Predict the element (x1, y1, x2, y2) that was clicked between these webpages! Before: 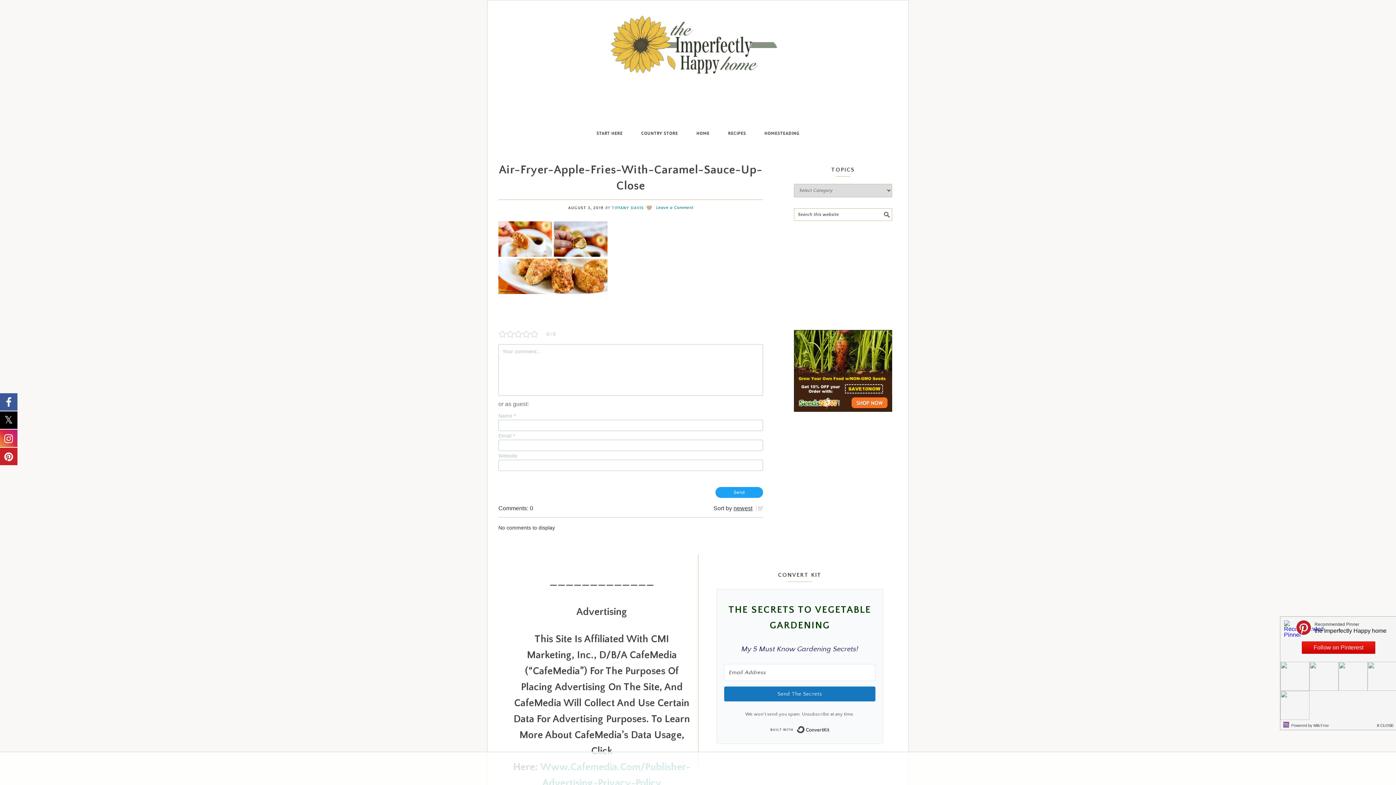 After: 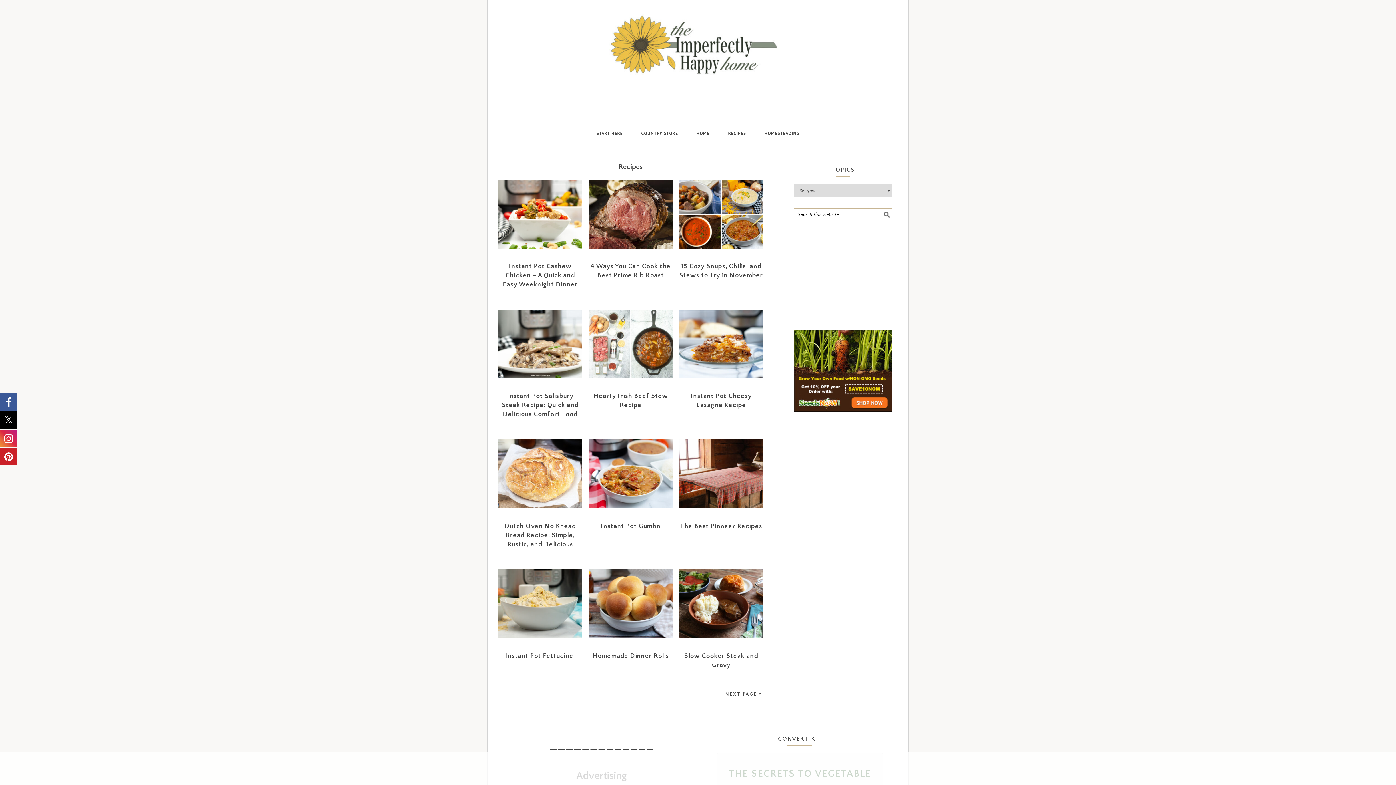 Action: label: RECIPES bbox: (719, 120, 755, 145)